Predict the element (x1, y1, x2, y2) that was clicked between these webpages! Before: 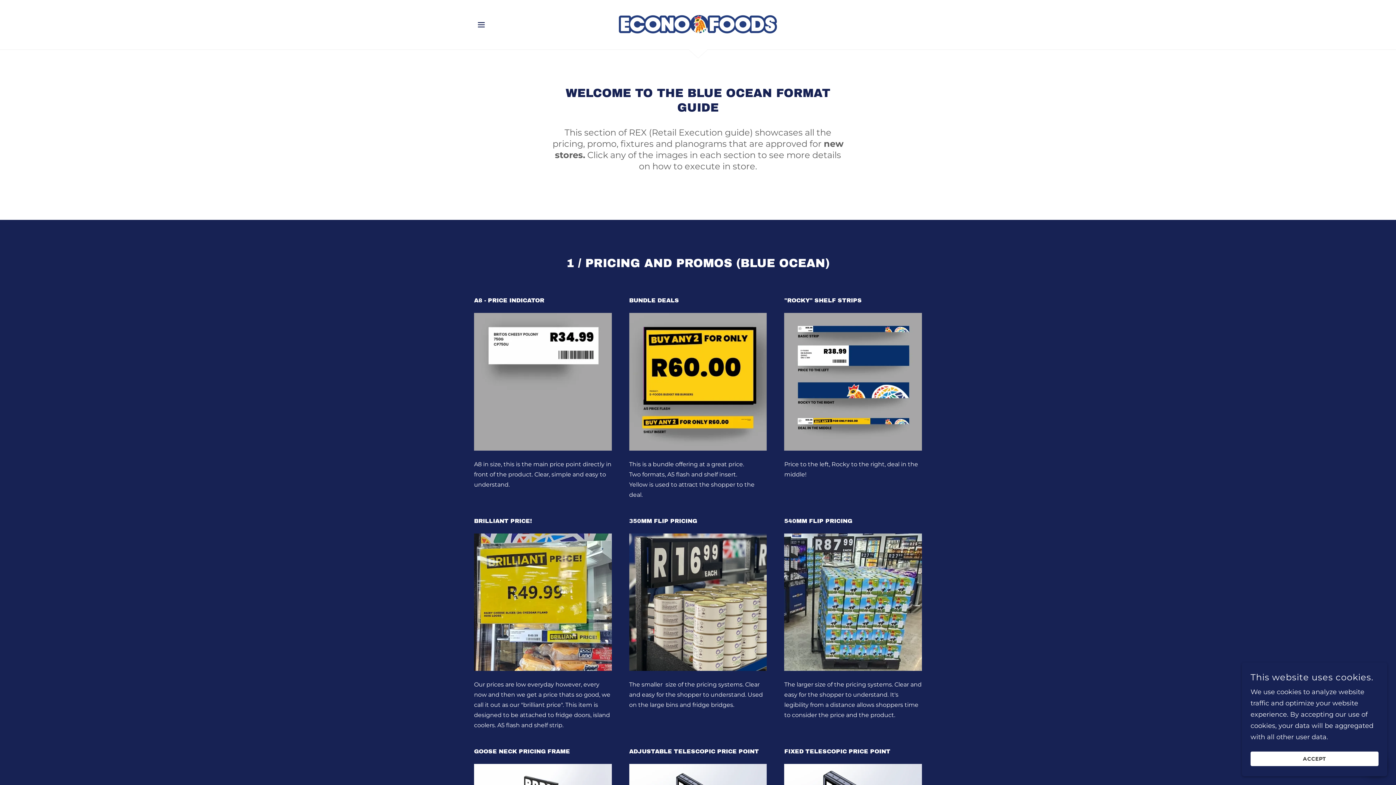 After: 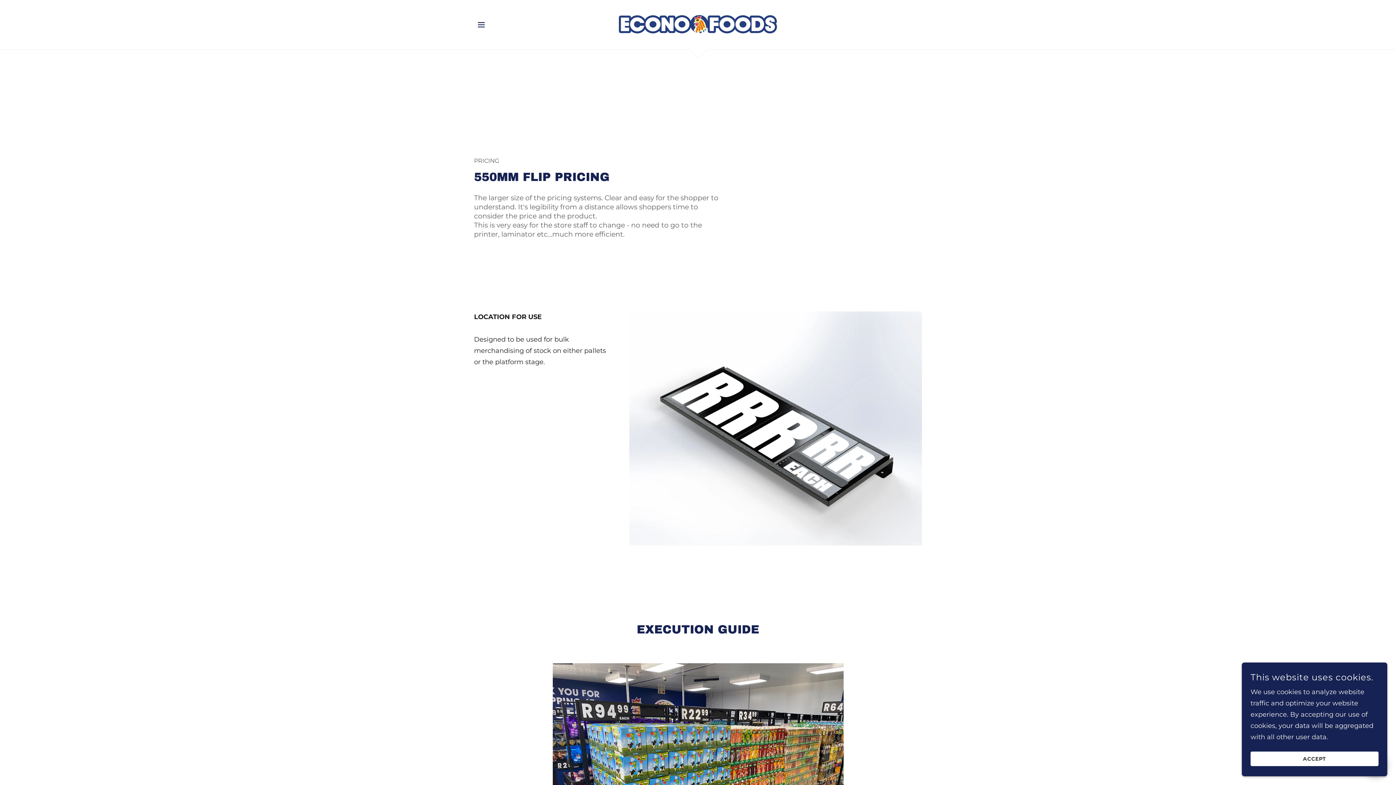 Action: bbox: (784, 598, 922, 606)